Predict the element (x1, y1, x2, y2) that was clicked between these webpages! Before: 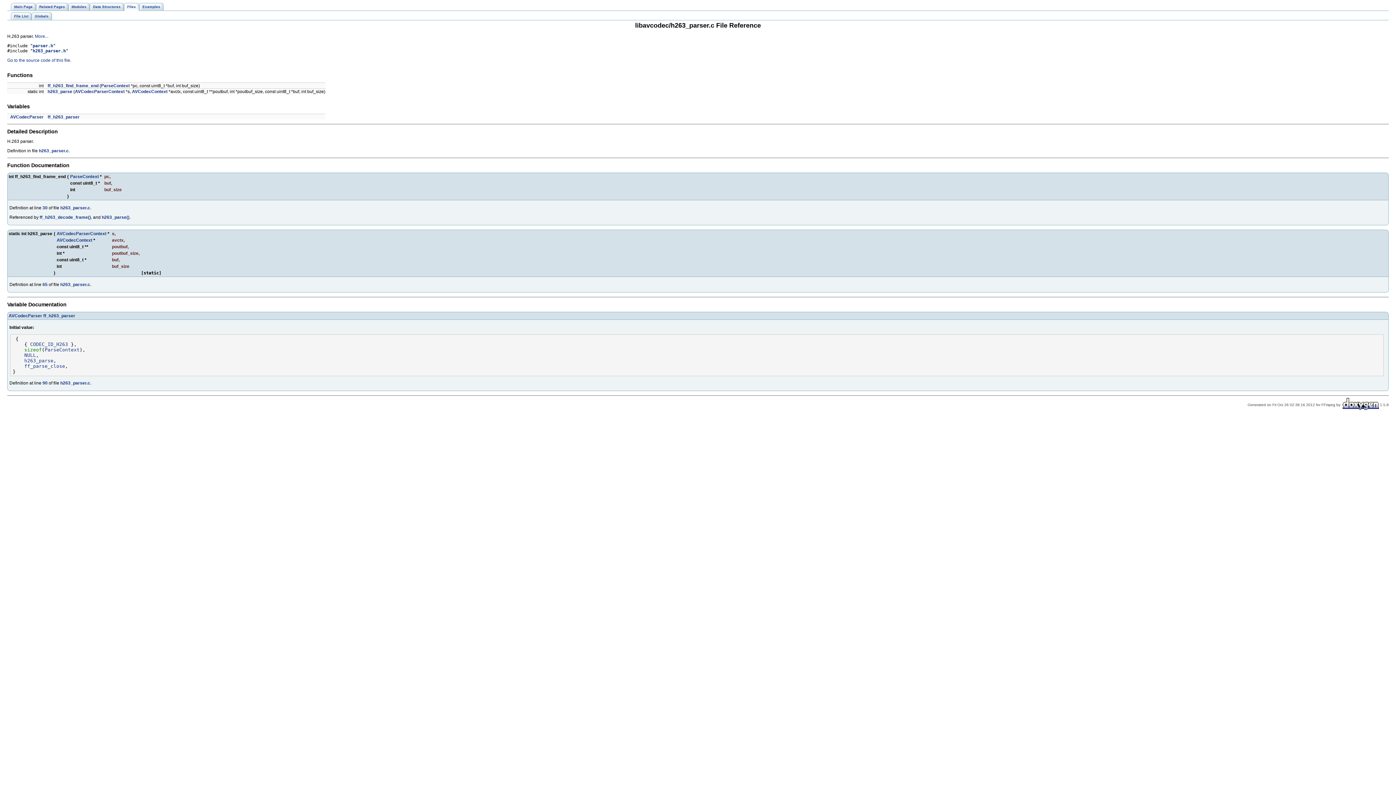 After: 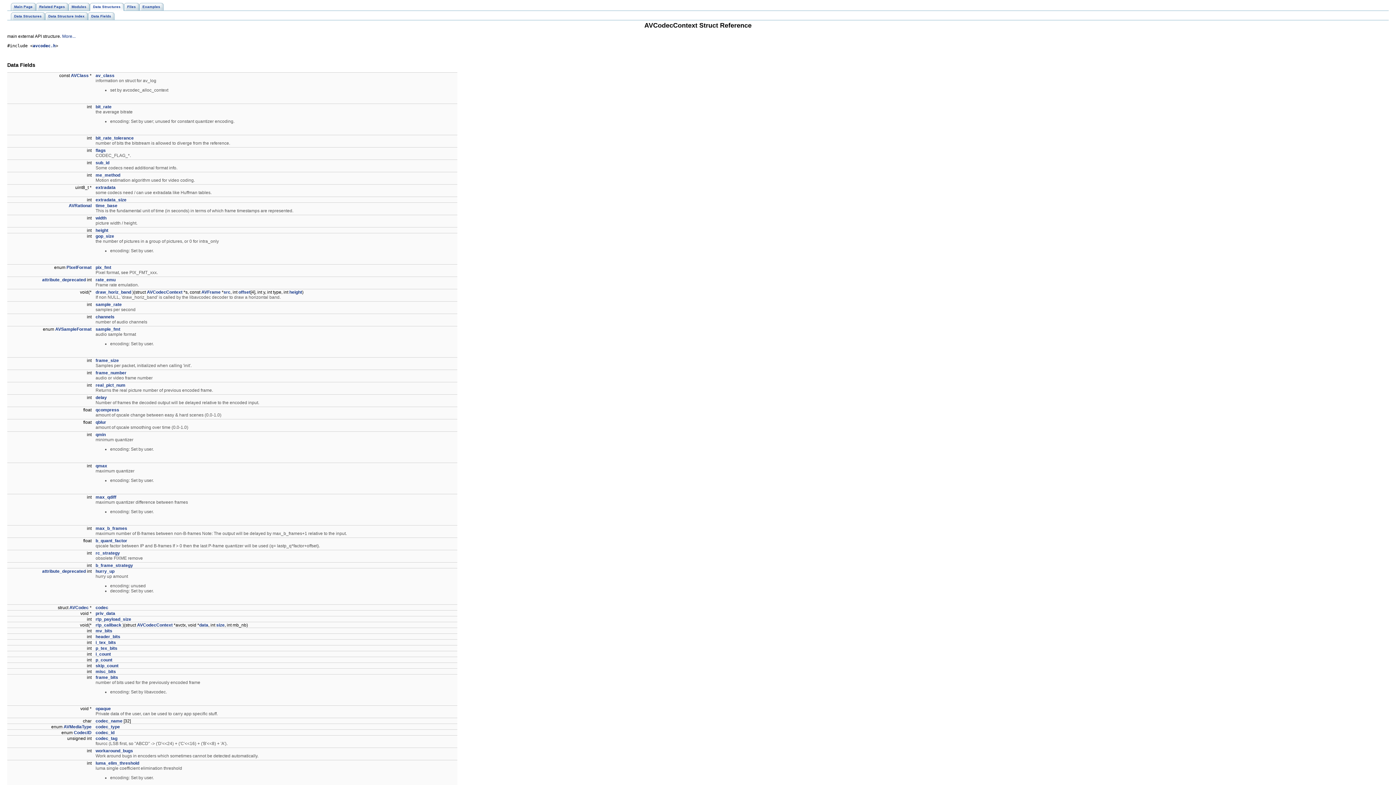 Action: bbox: (56, 237, 92, 242) label: AVCodecContext